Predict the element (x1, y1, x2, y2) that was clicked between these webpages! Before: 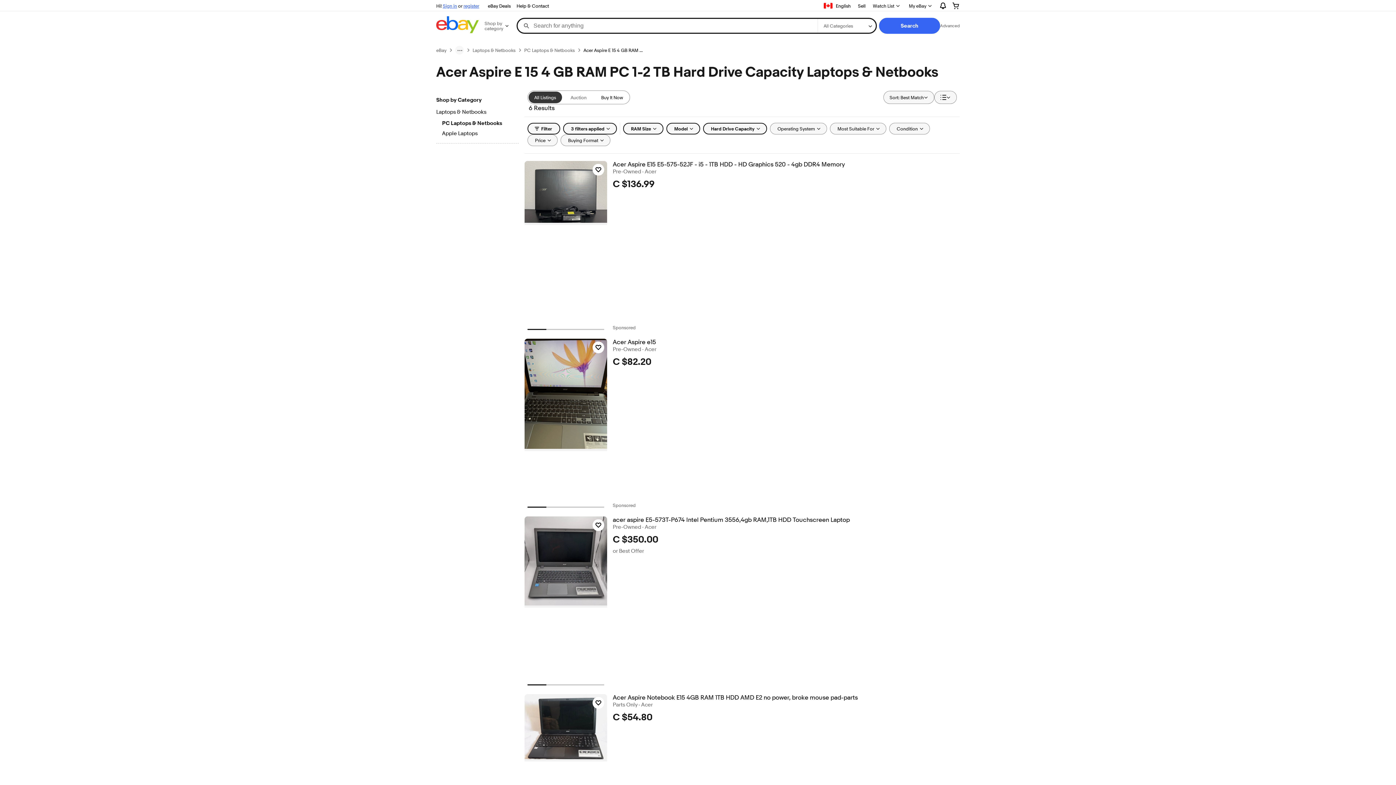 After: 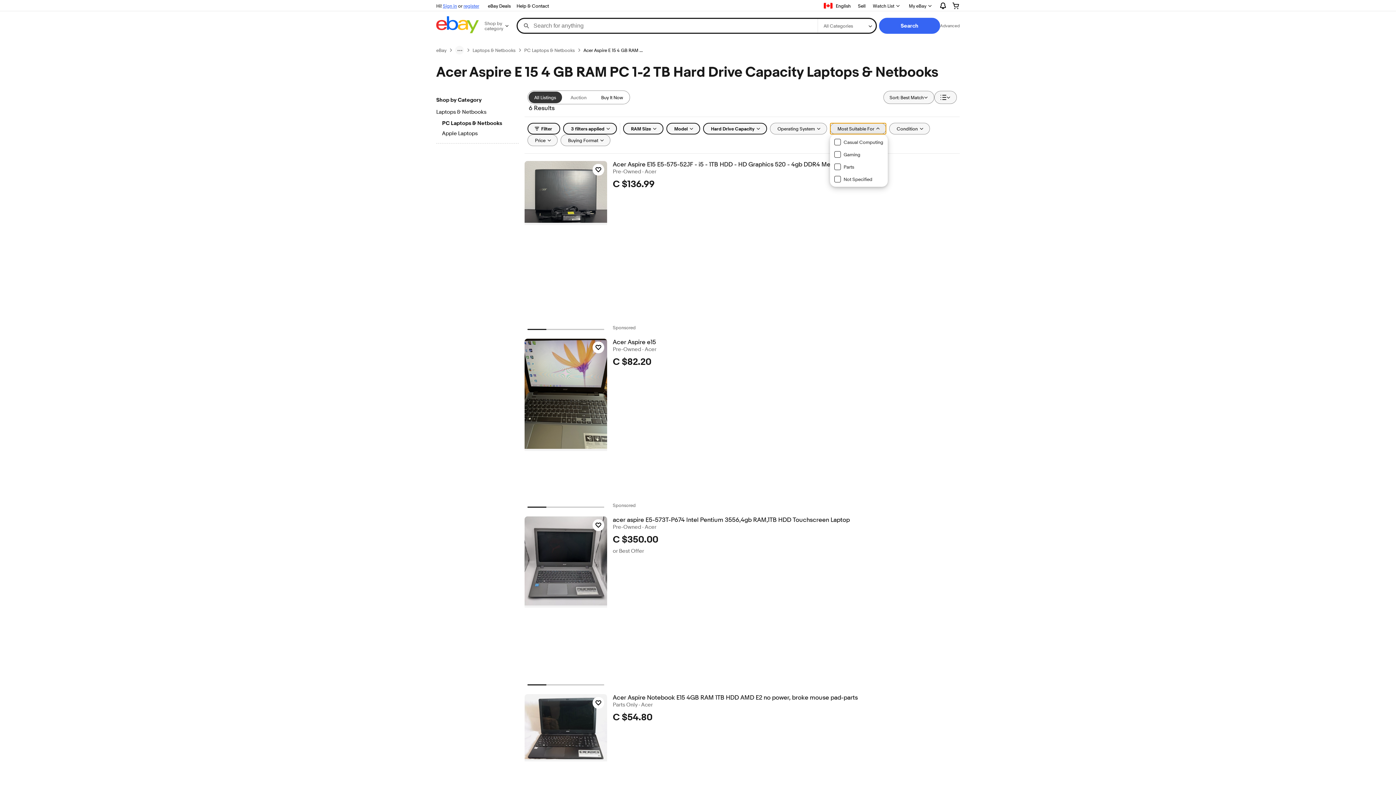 Action: label: Most Suitable For bbox: (830, 122, 886, 134)